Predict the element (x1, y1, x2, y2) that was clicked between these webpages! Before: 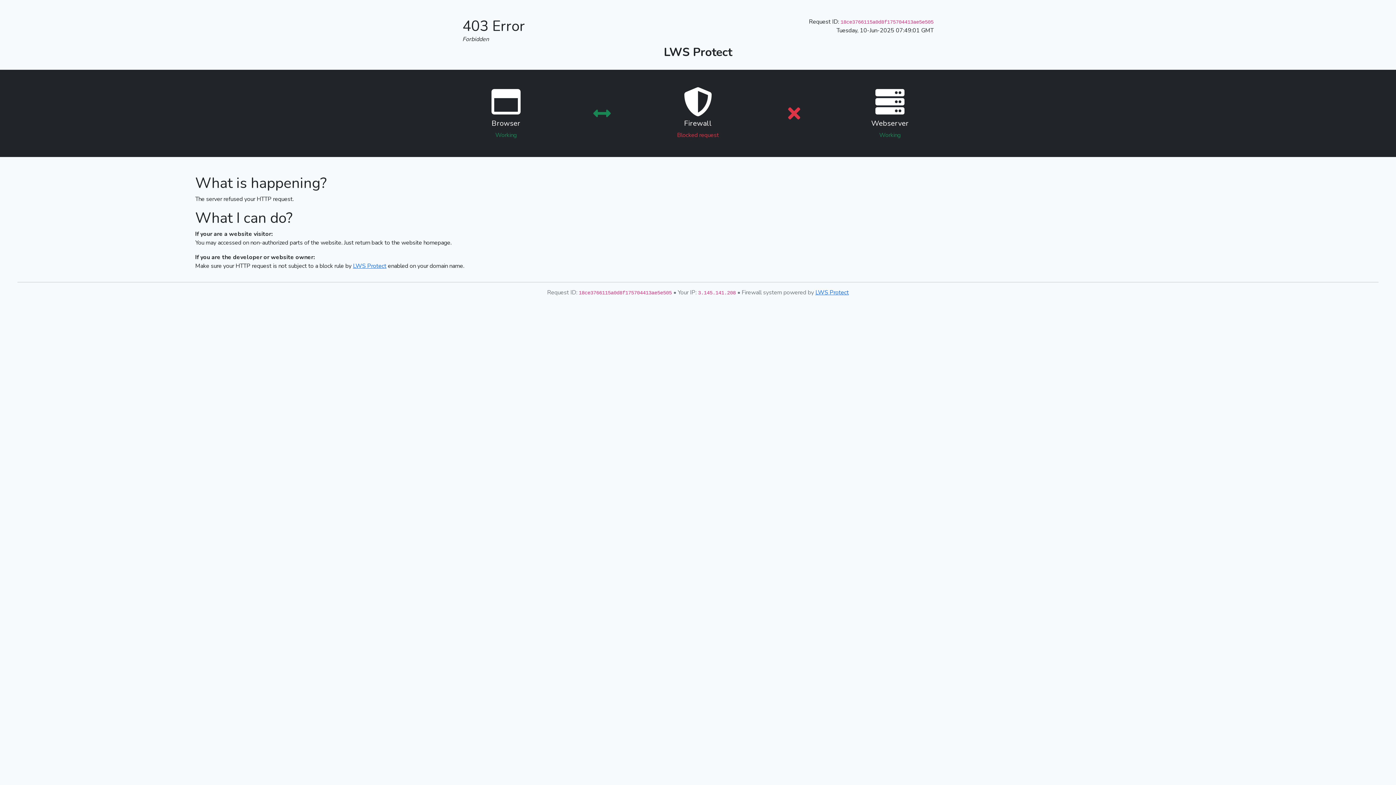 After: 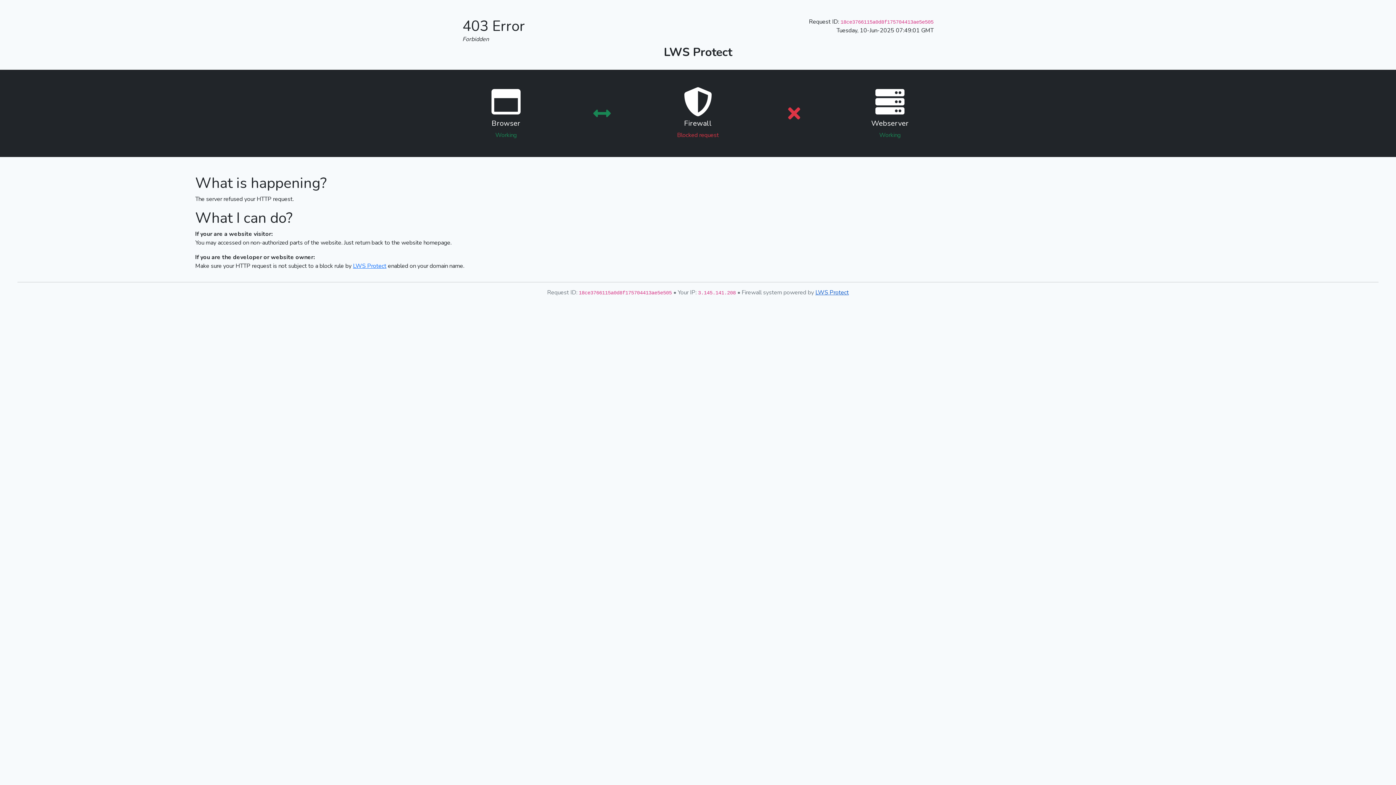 Action: bbox: (815, 288, 849, 296) label: LWS Protect